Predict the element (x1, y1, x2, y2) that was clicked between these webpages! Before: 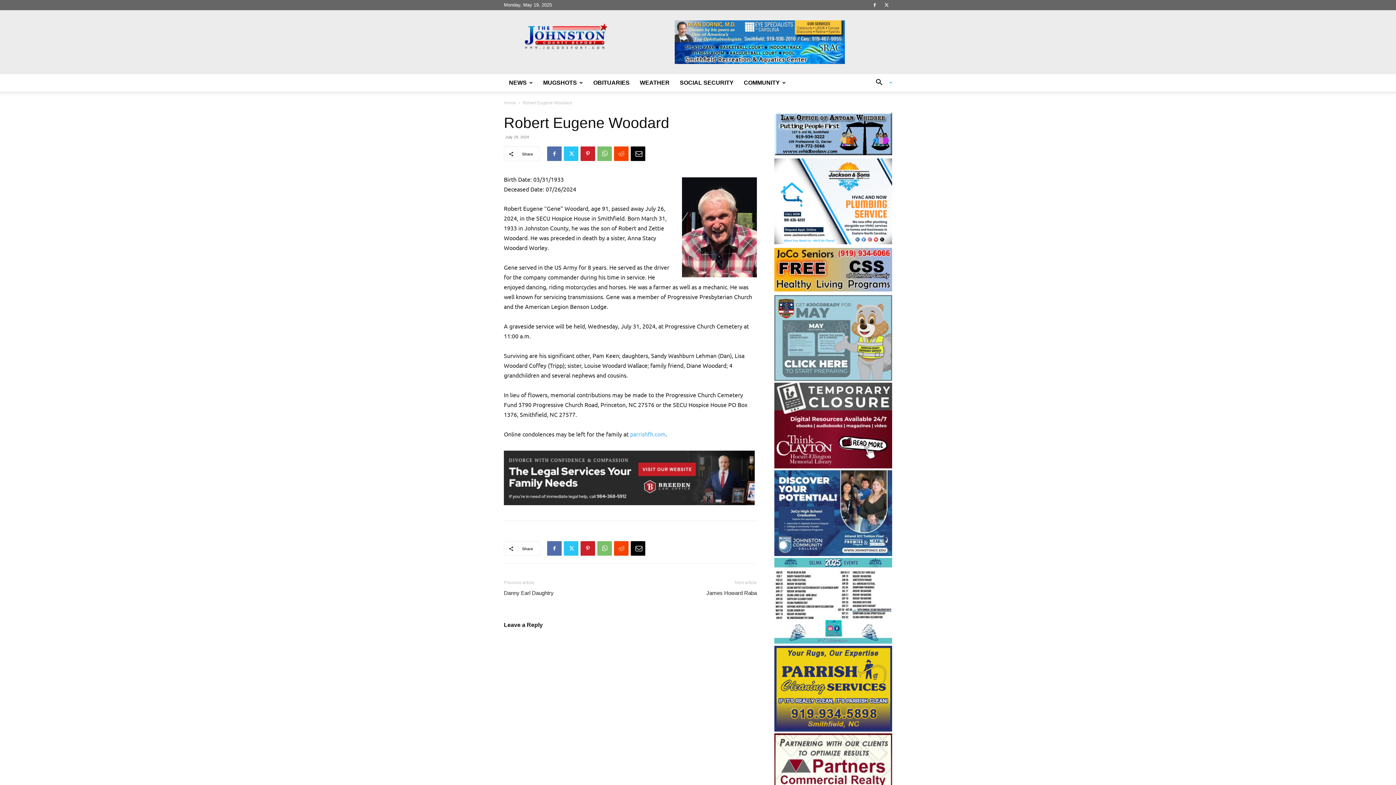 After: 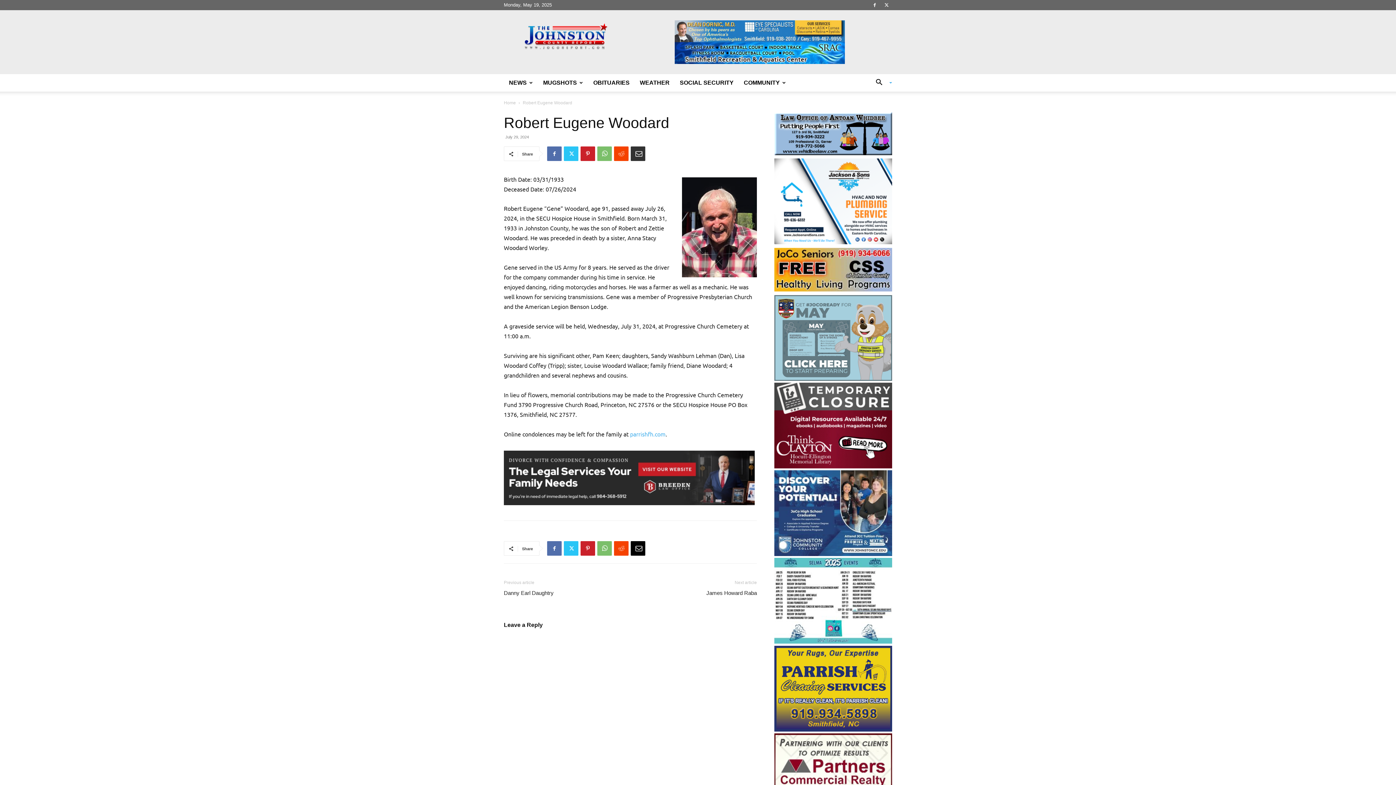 Action: bbox: (630, 145, 645, 160)